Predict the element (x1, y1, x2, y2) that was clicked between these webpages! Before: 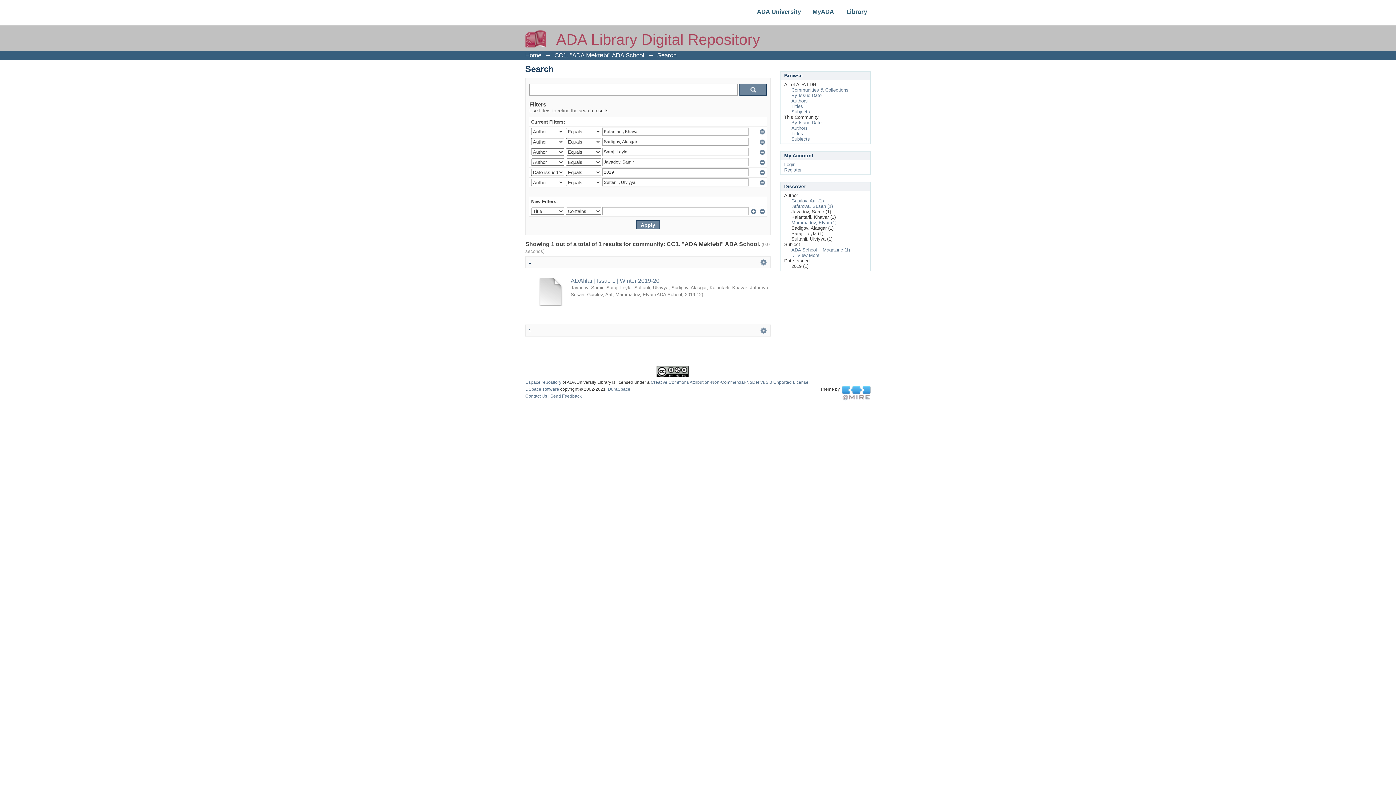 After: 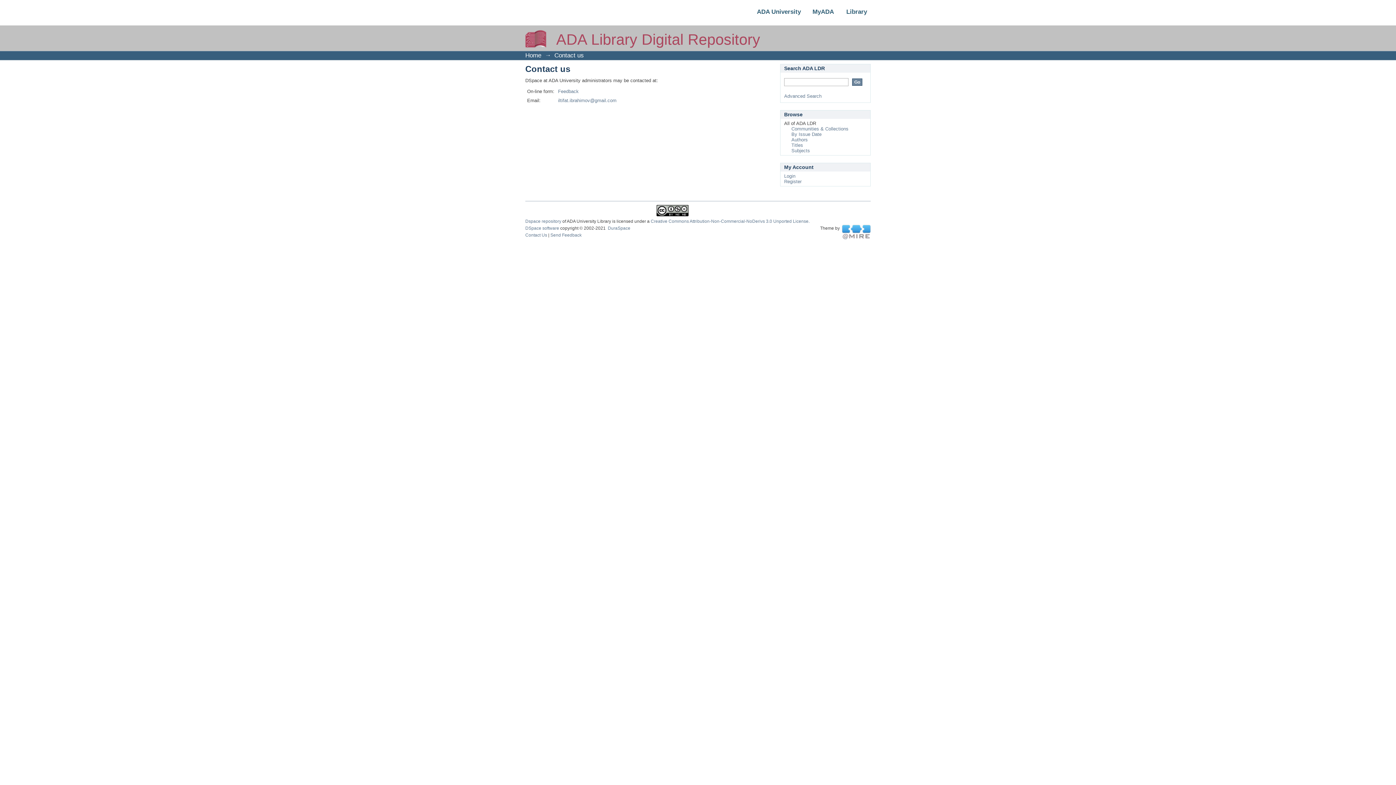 Action: bbox: (525, 393, 547, 398) label: Contact Us